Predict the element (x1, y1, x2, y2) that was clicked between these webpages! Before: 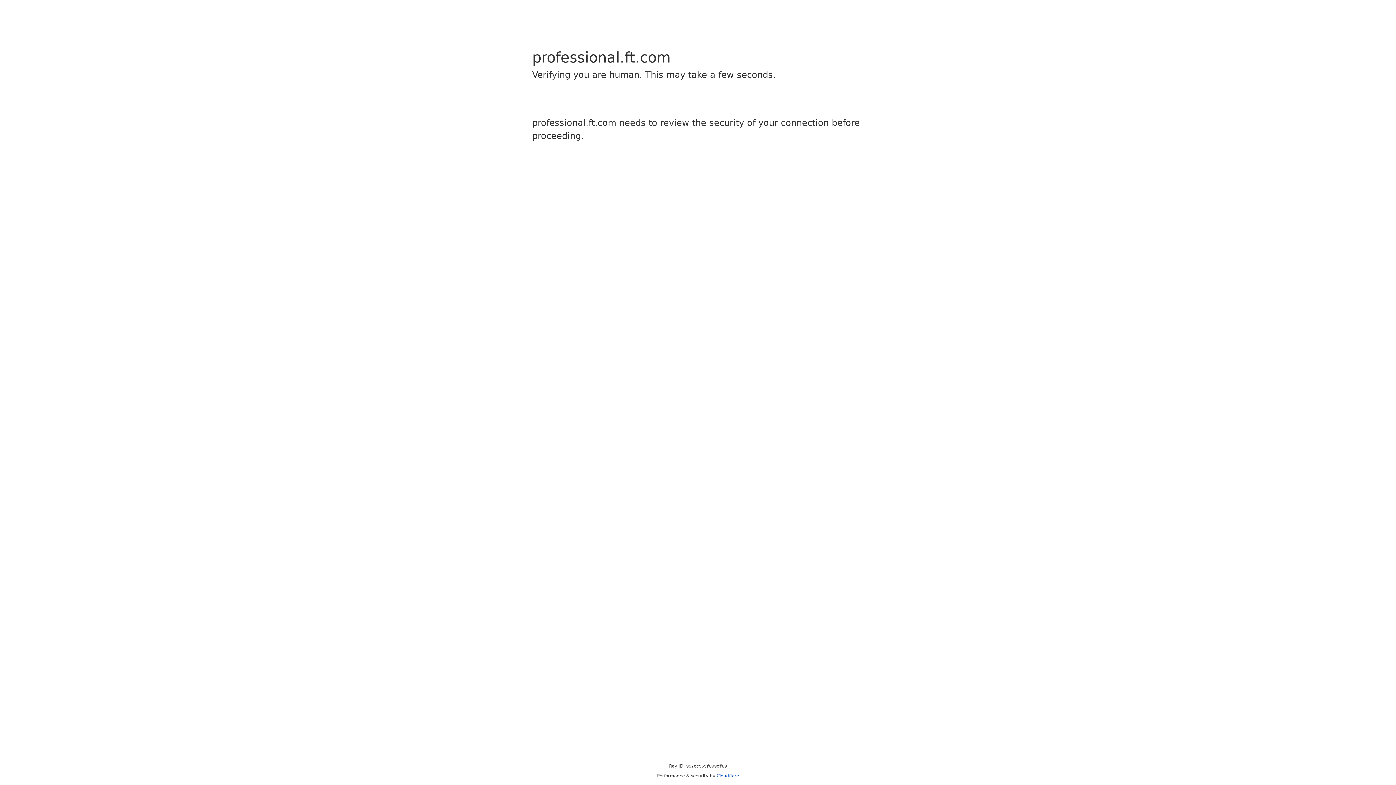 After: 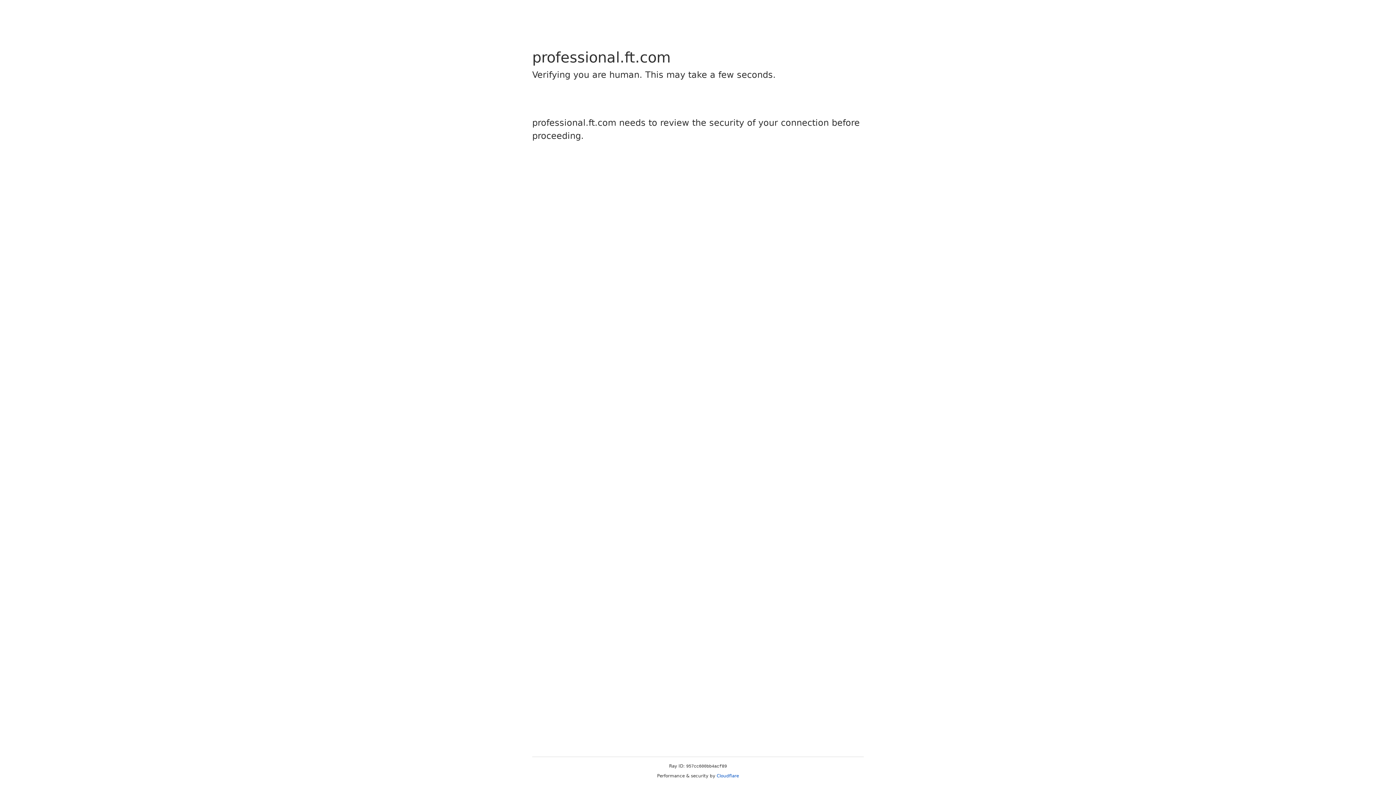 Action: label: Cloudflare bbox: (716, 773, 739, 778)